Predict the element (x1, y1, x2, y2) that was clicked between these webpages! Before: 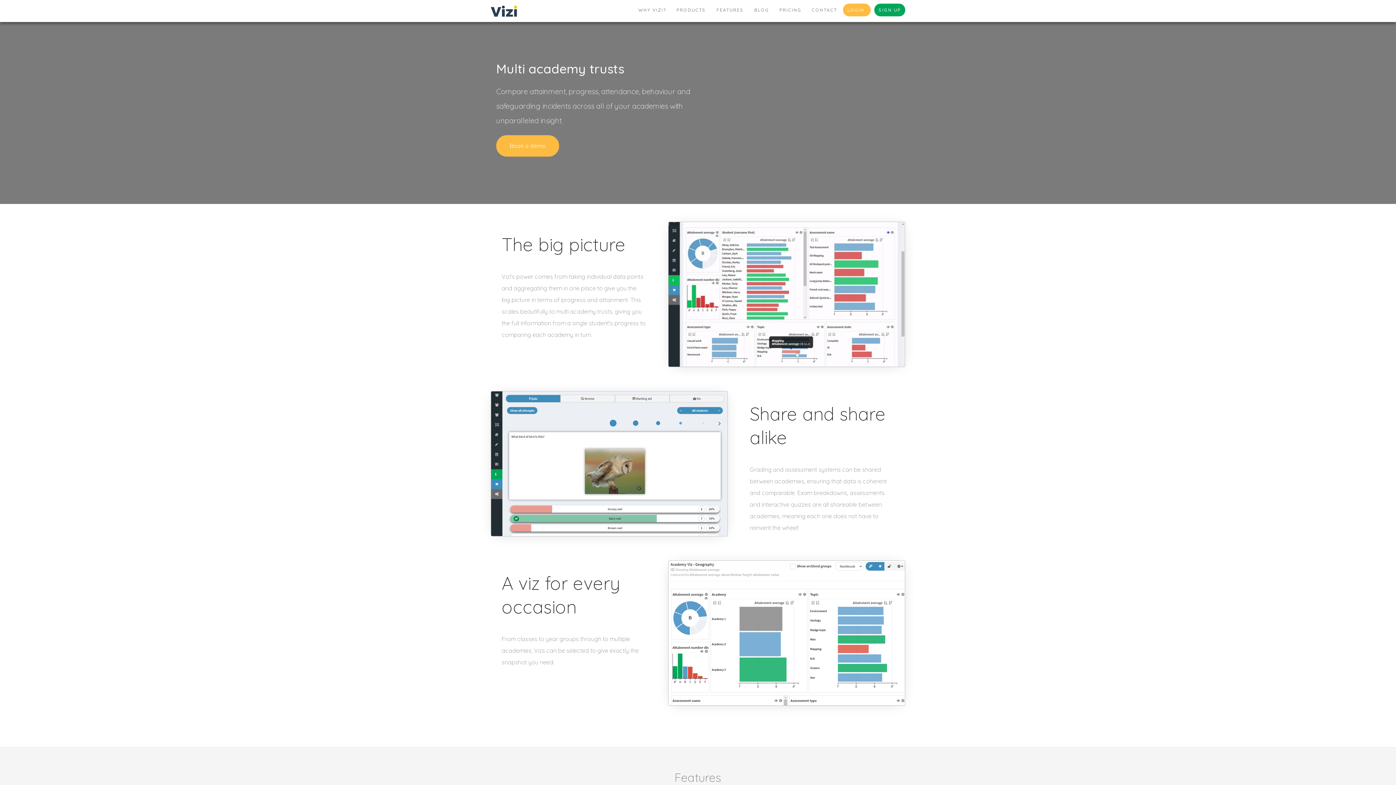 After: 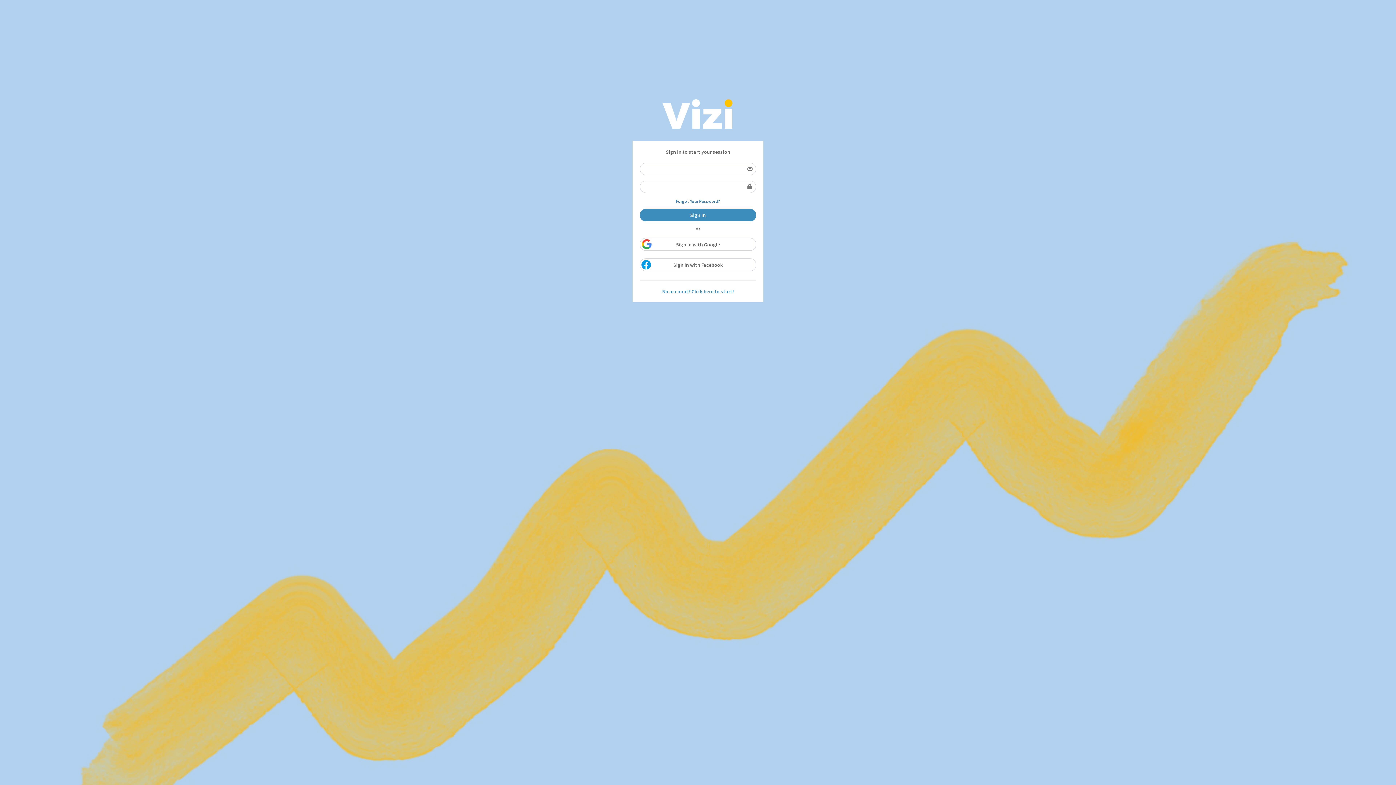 Action: bbox: (843, 3, 870, 16) label: LOGIN 